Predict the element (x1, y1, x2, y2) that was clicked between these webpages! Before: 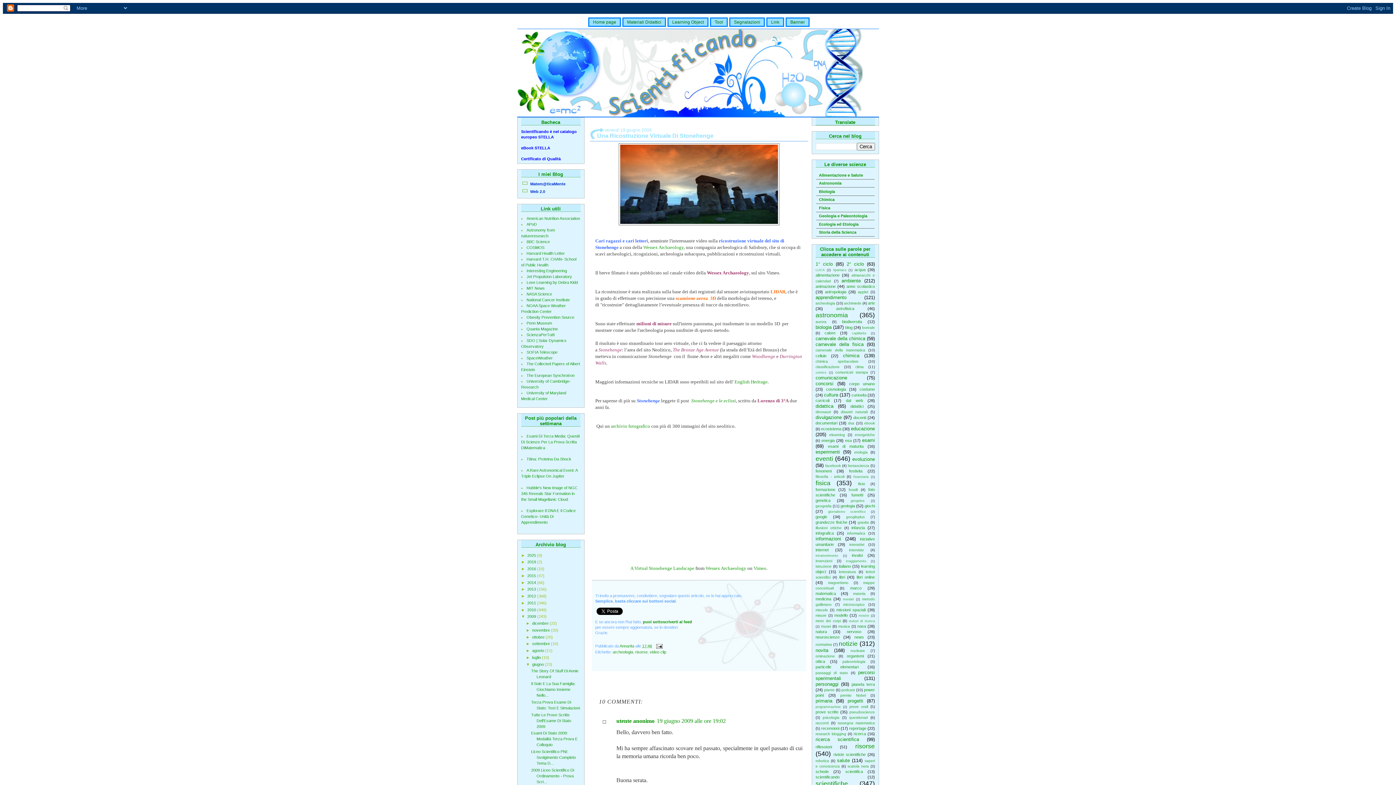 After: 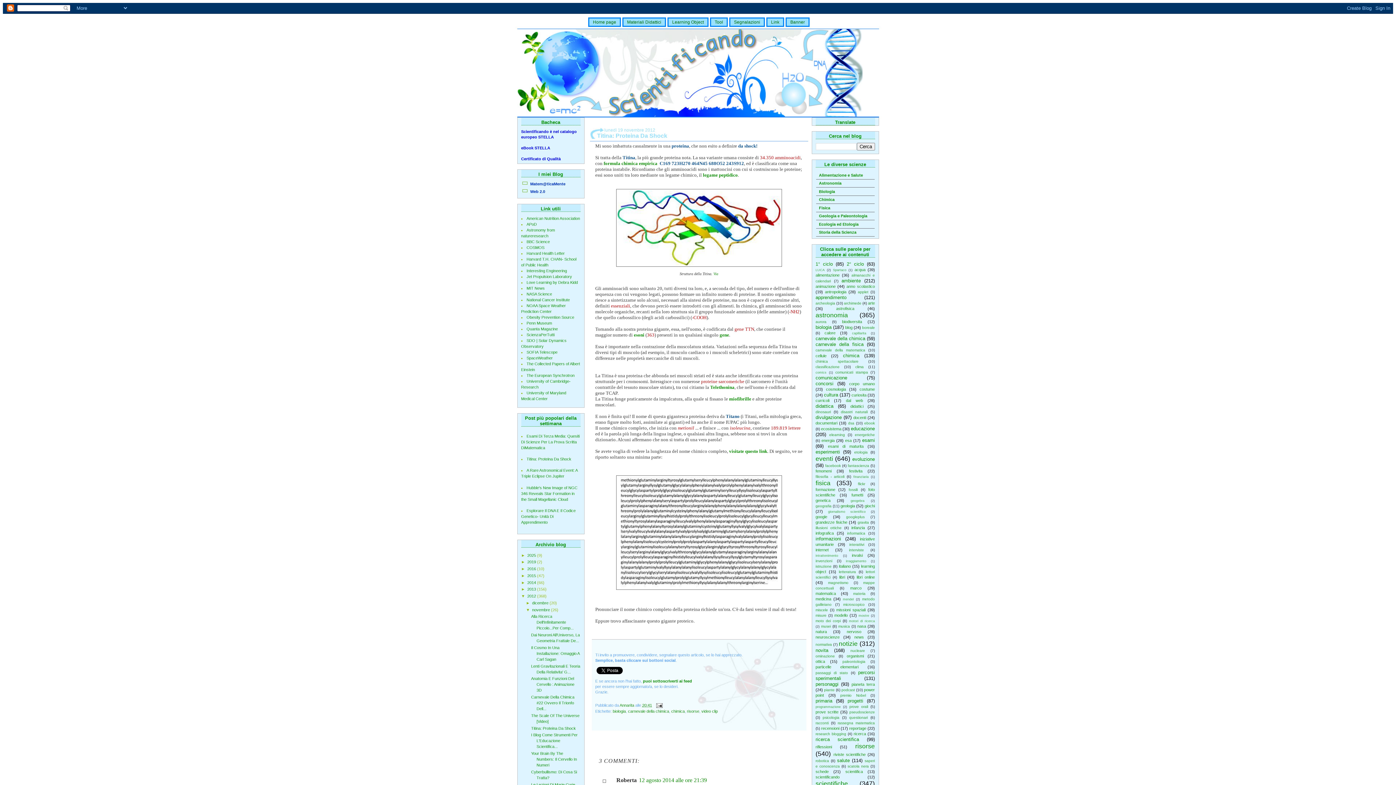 Action: bbox: (526, 457, 571, 461) label: Titina: Proteina Da Shock